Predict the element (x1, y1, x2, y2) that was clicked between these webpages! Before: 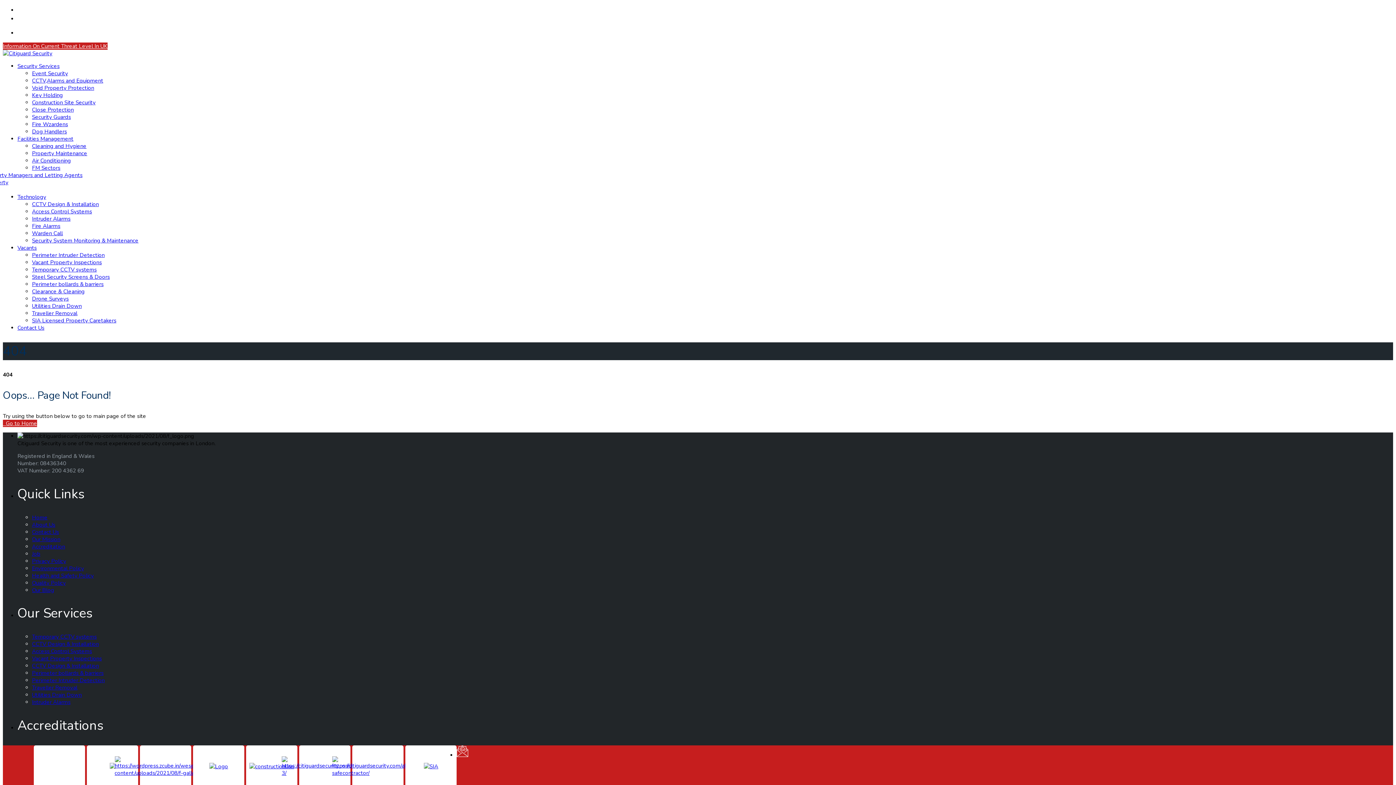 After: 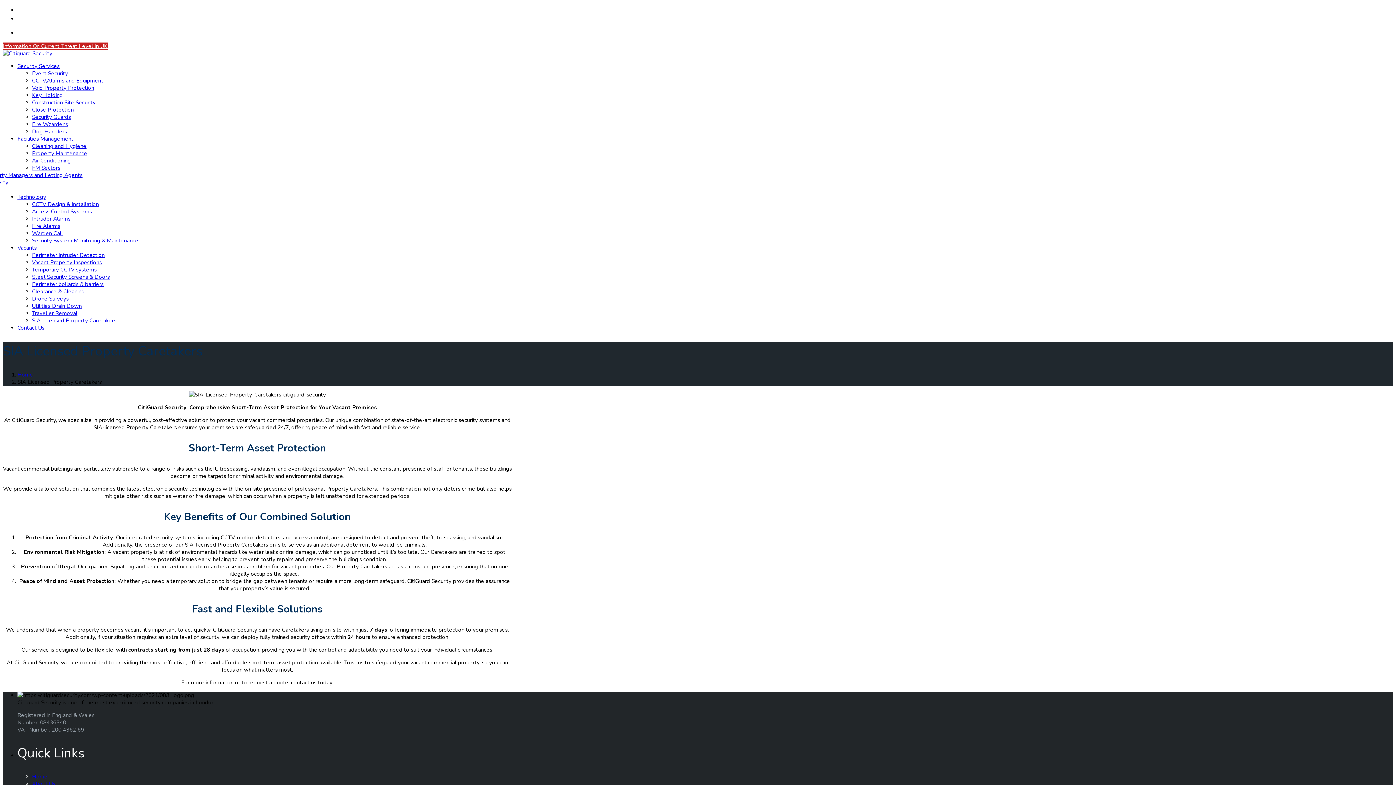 Action: bbox: (32, 317, 116, 324) label: SIA Licensed Property Caretakers